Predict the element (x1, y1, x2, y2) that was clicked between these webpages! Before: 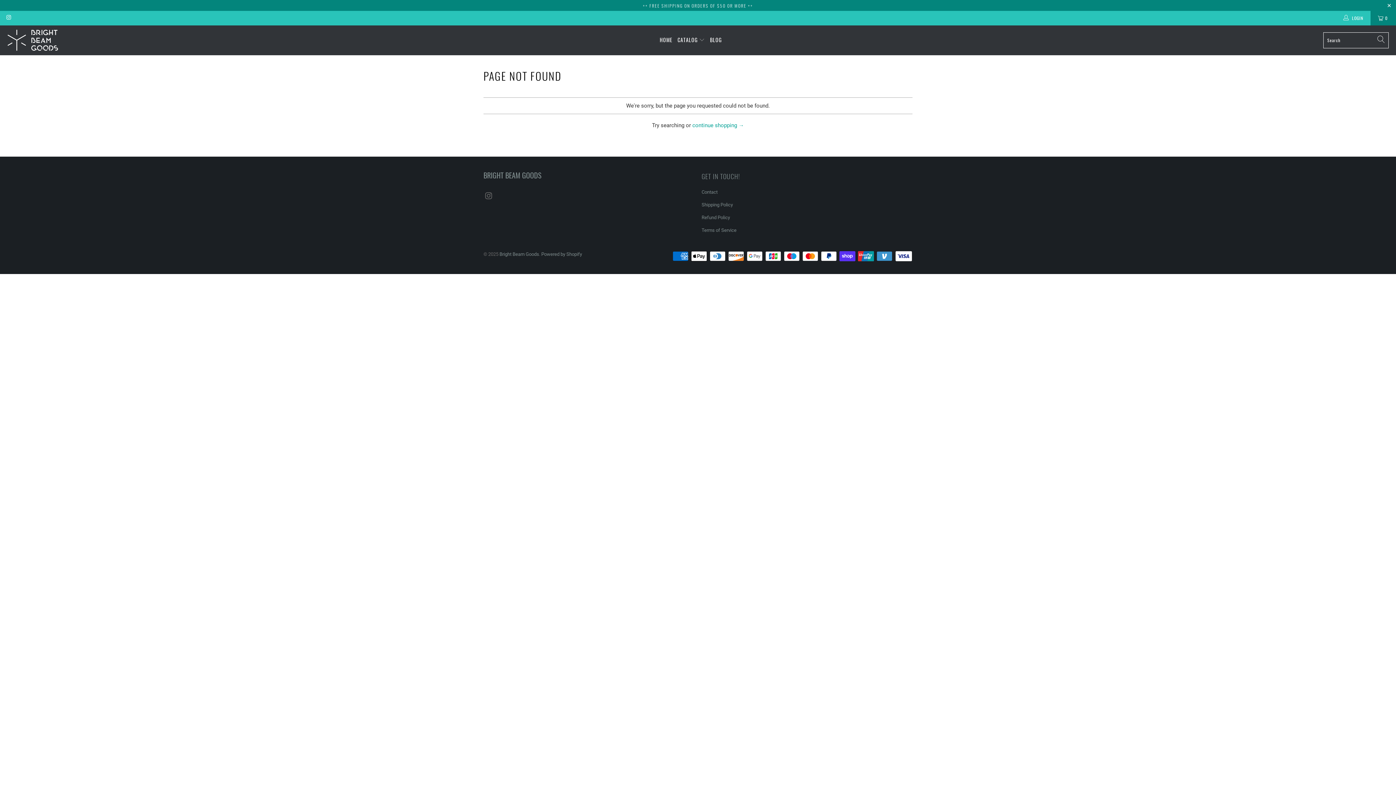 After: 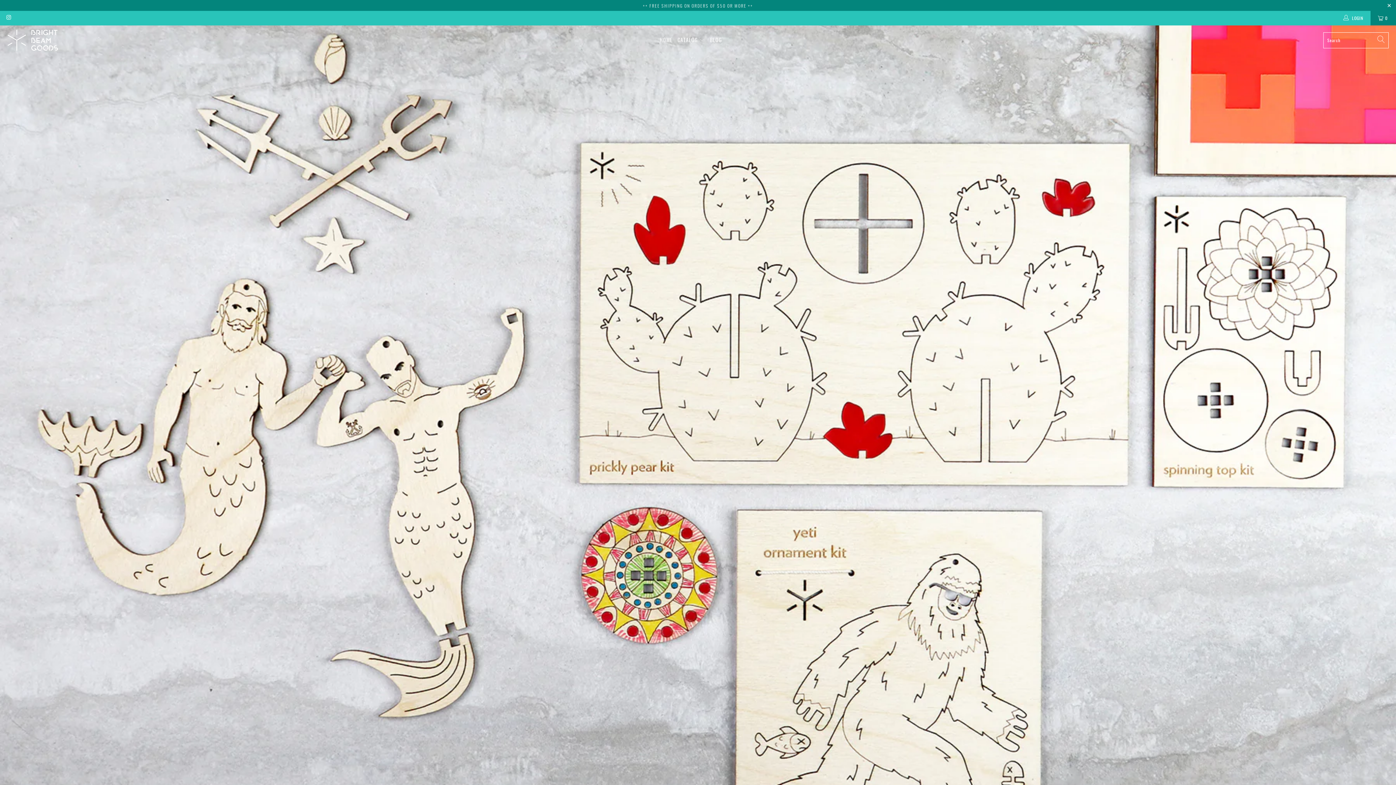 Action: bbox: (499, 251, 539, 257) label: Bright Beam Goods